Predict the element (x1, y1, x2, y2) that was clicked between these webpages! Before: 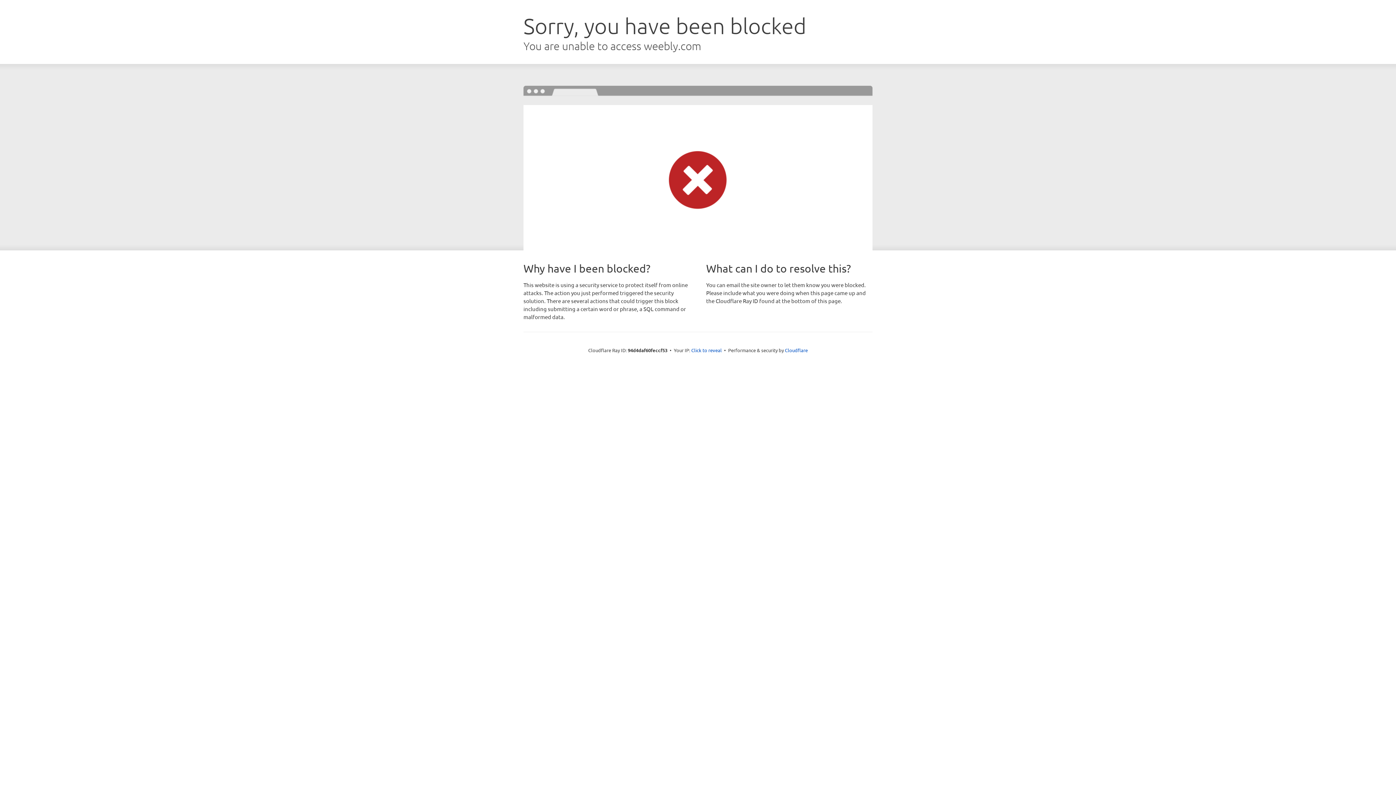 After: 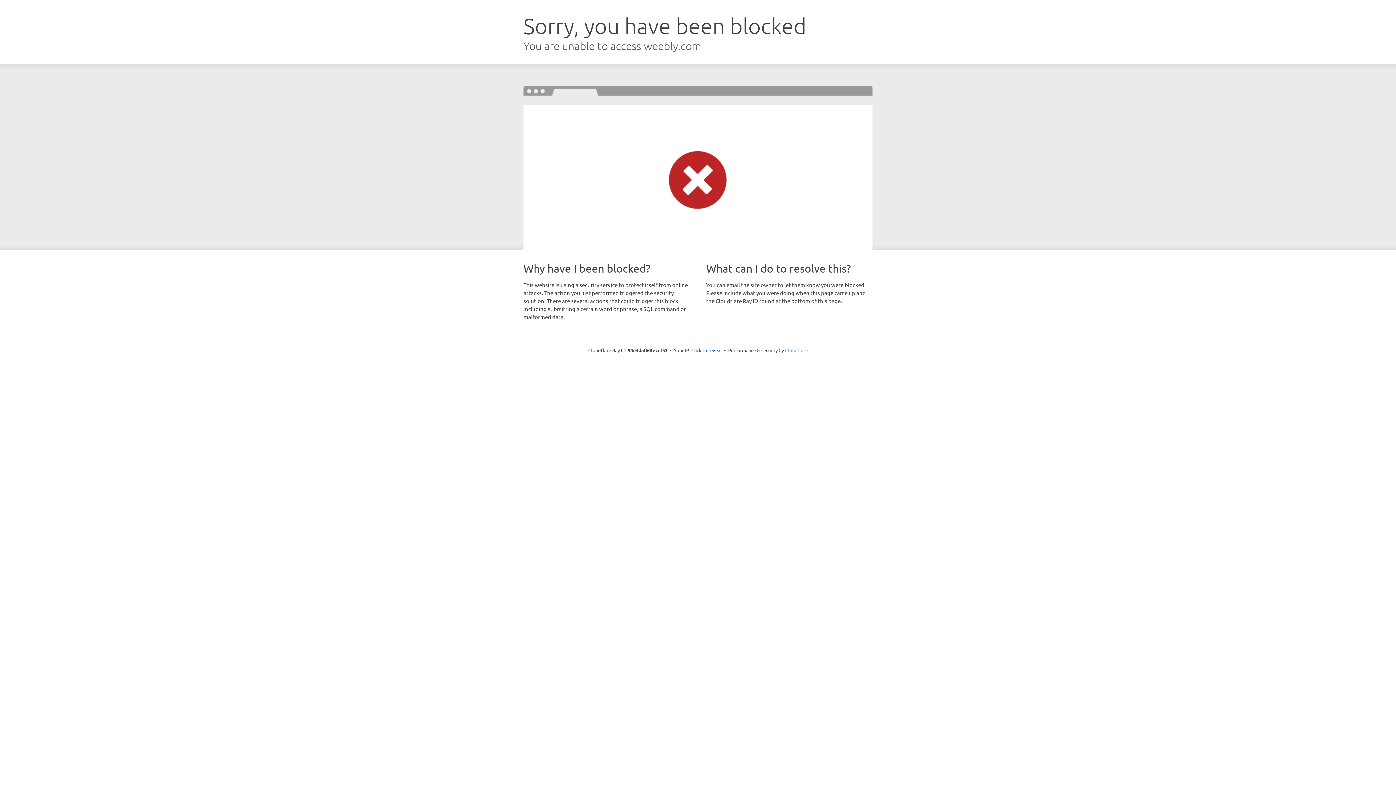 Action: label: Cloudflare bbox: (785, 347, 808, 353)